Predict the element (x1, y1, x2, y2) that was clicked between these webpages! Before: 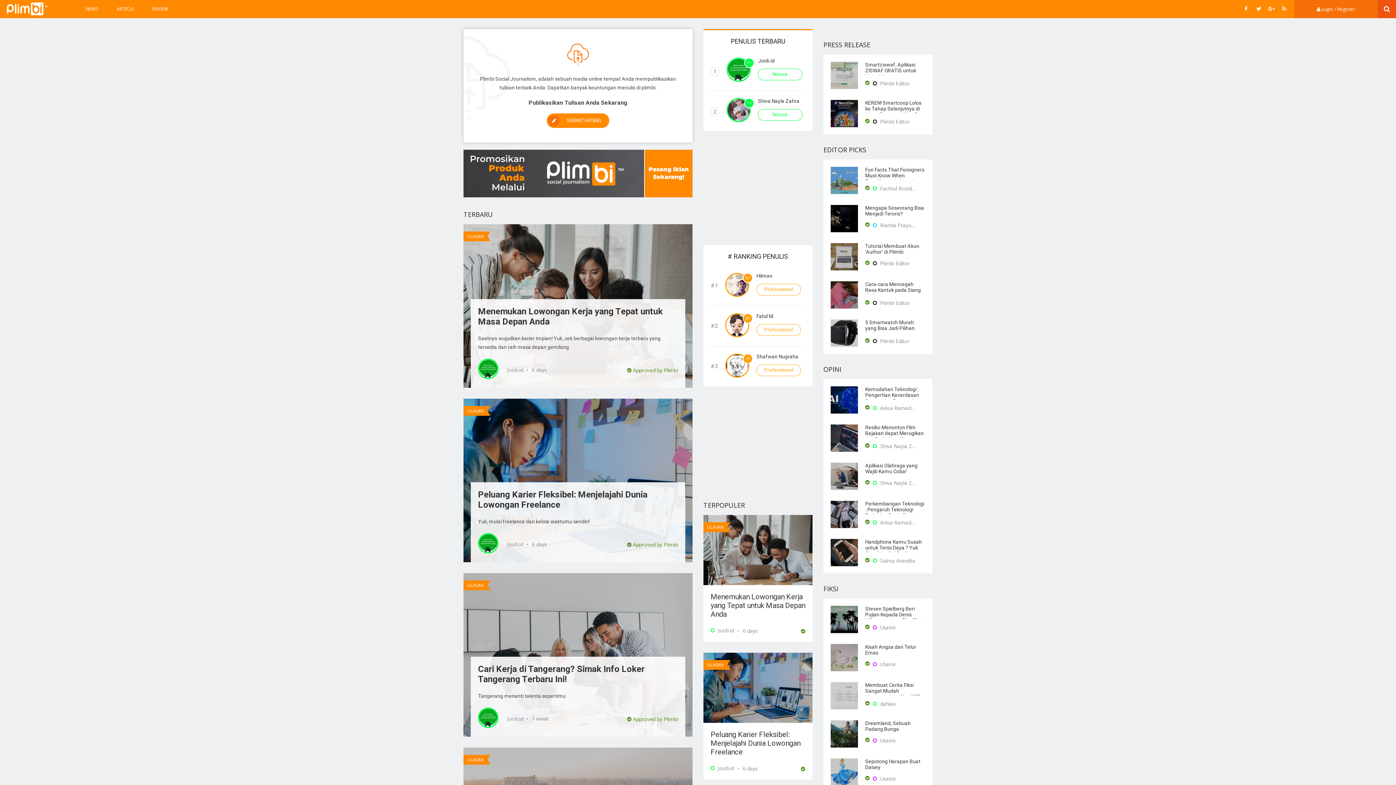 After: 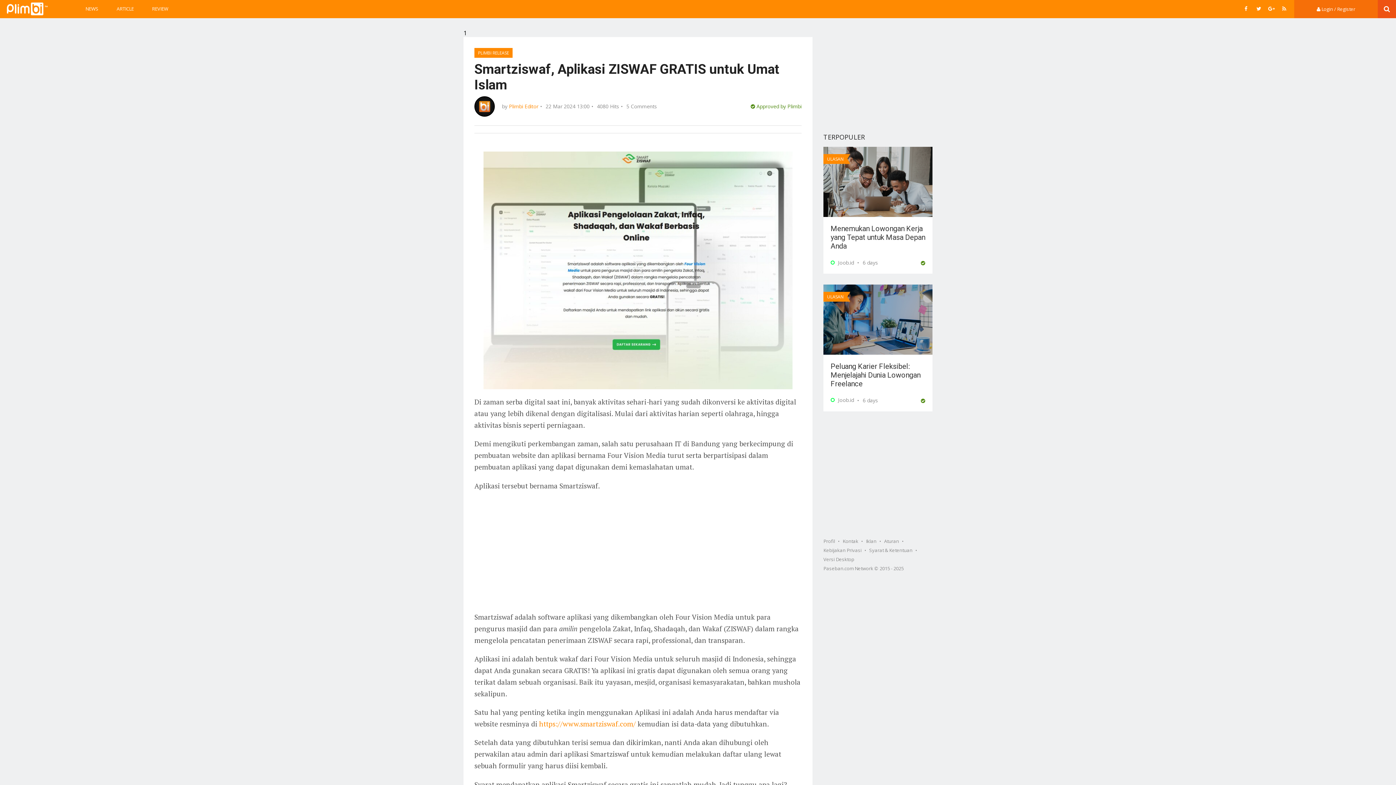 Action: bbox: (865, 61, 916, 79) label: Smartziswaf, Aplikasi ZISWAF GRATIS untuk Umat Islam